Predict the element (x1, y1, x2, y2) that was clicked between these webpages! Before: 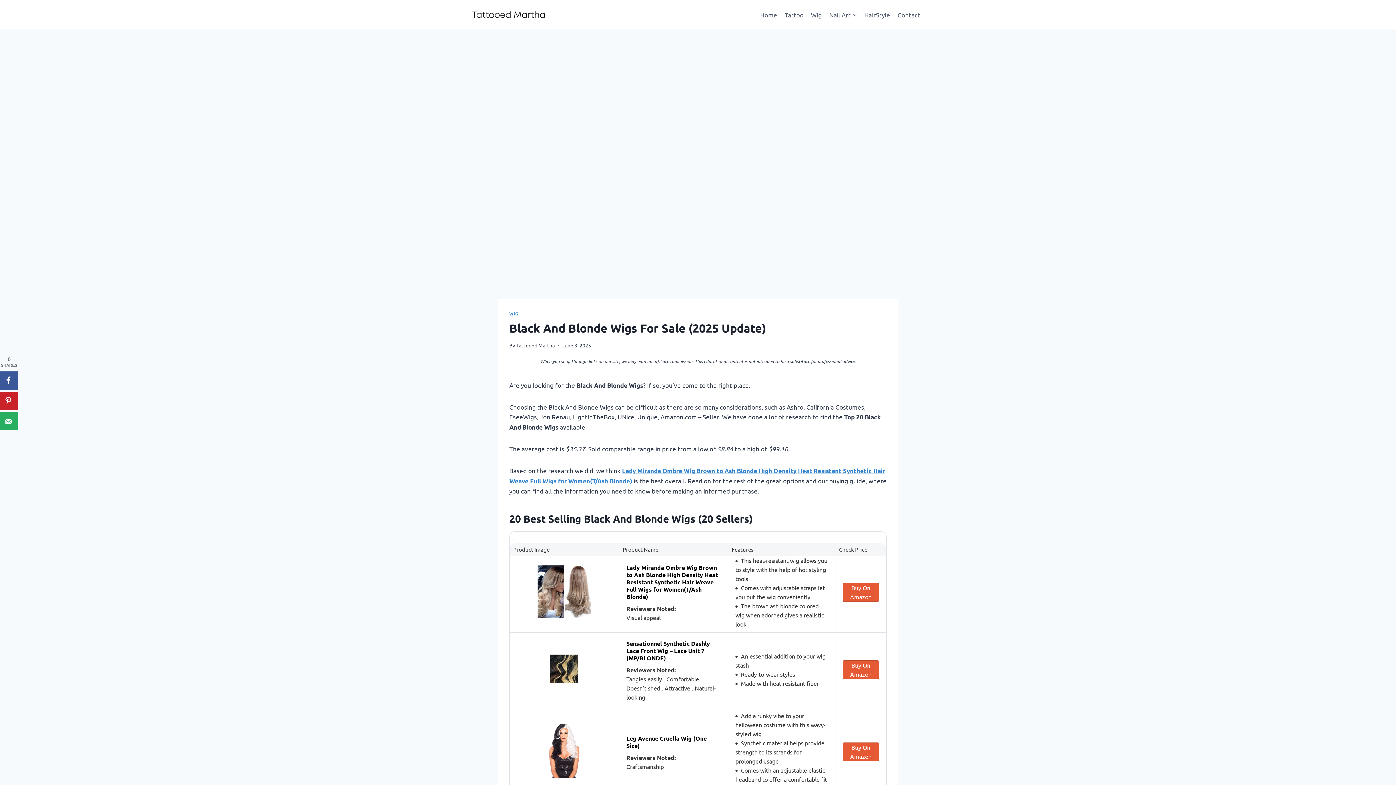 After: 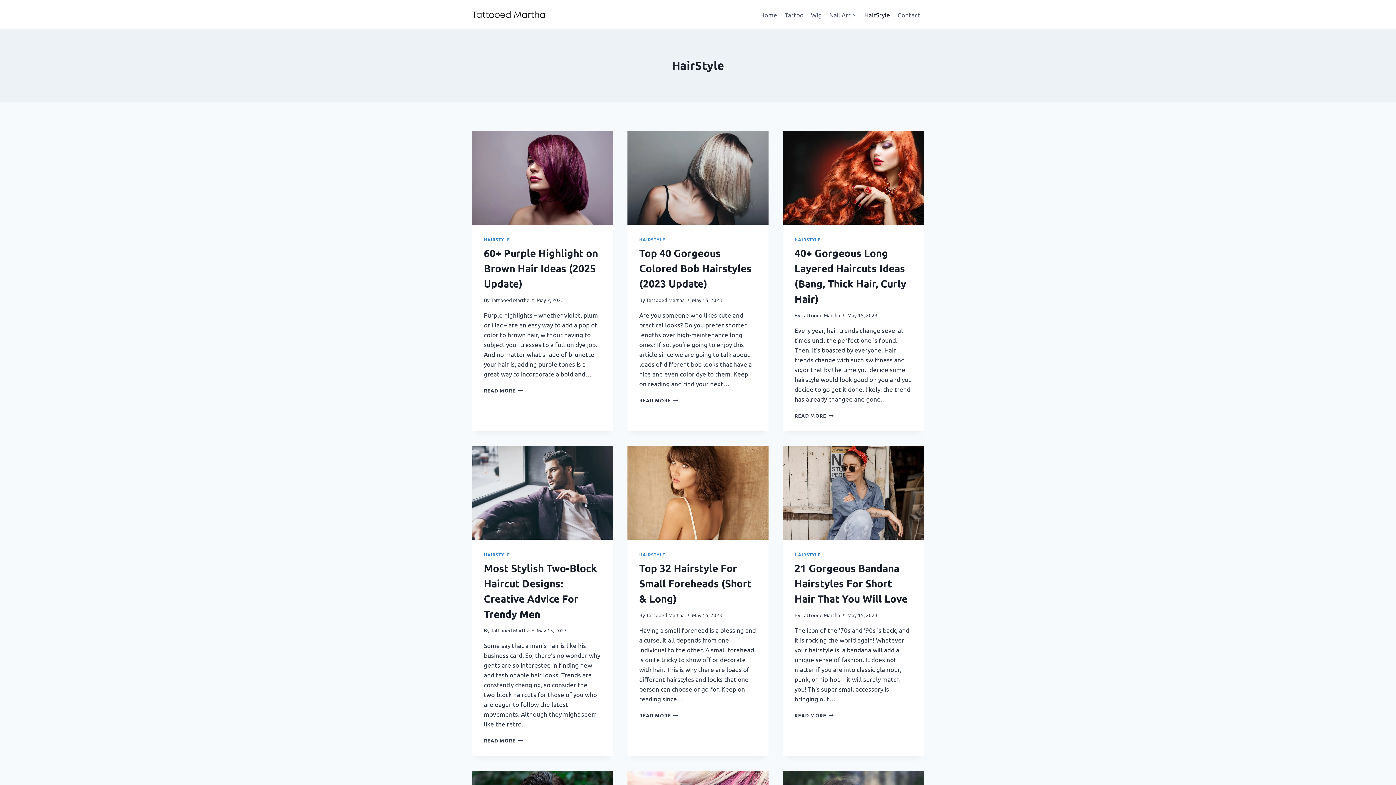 Action: bbox: (860, 5, 894, 23) label: HairStyle